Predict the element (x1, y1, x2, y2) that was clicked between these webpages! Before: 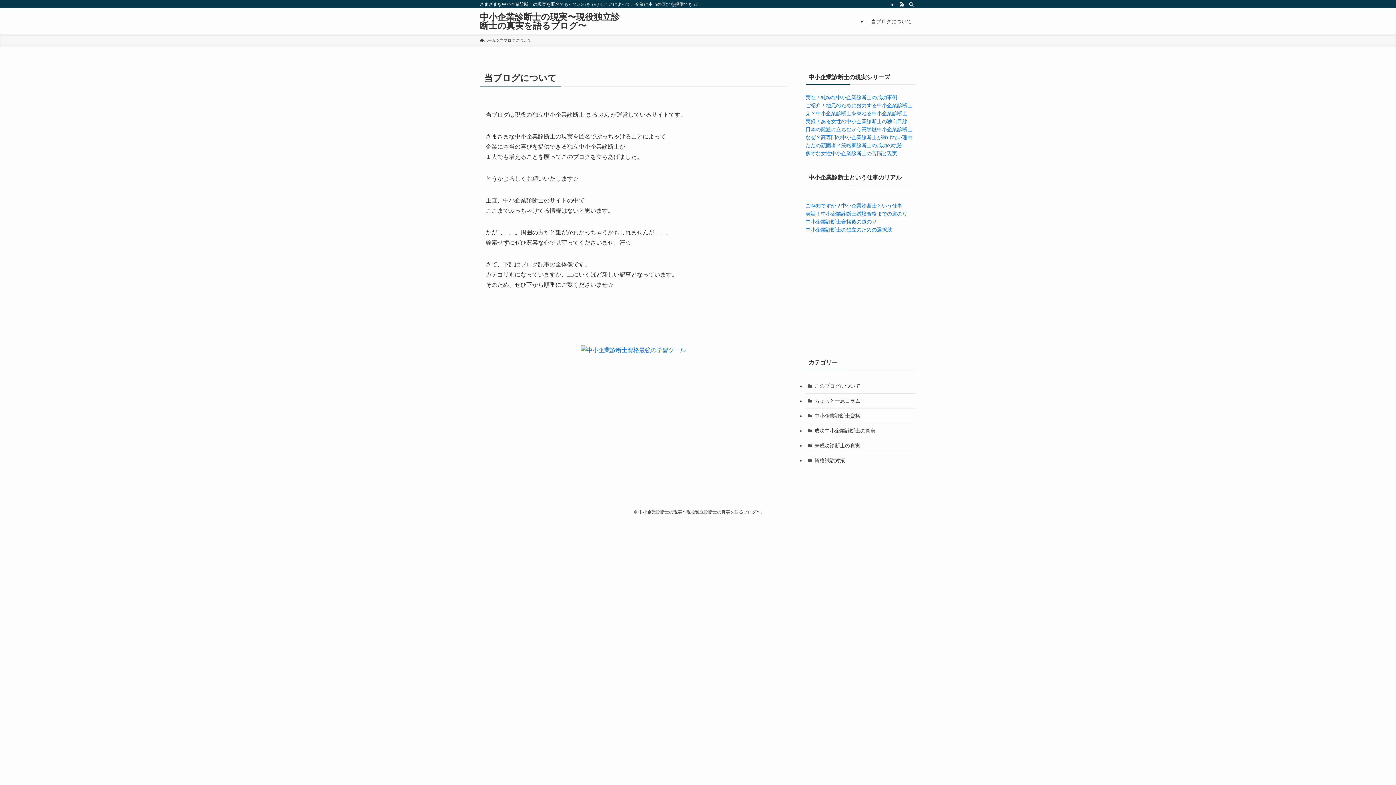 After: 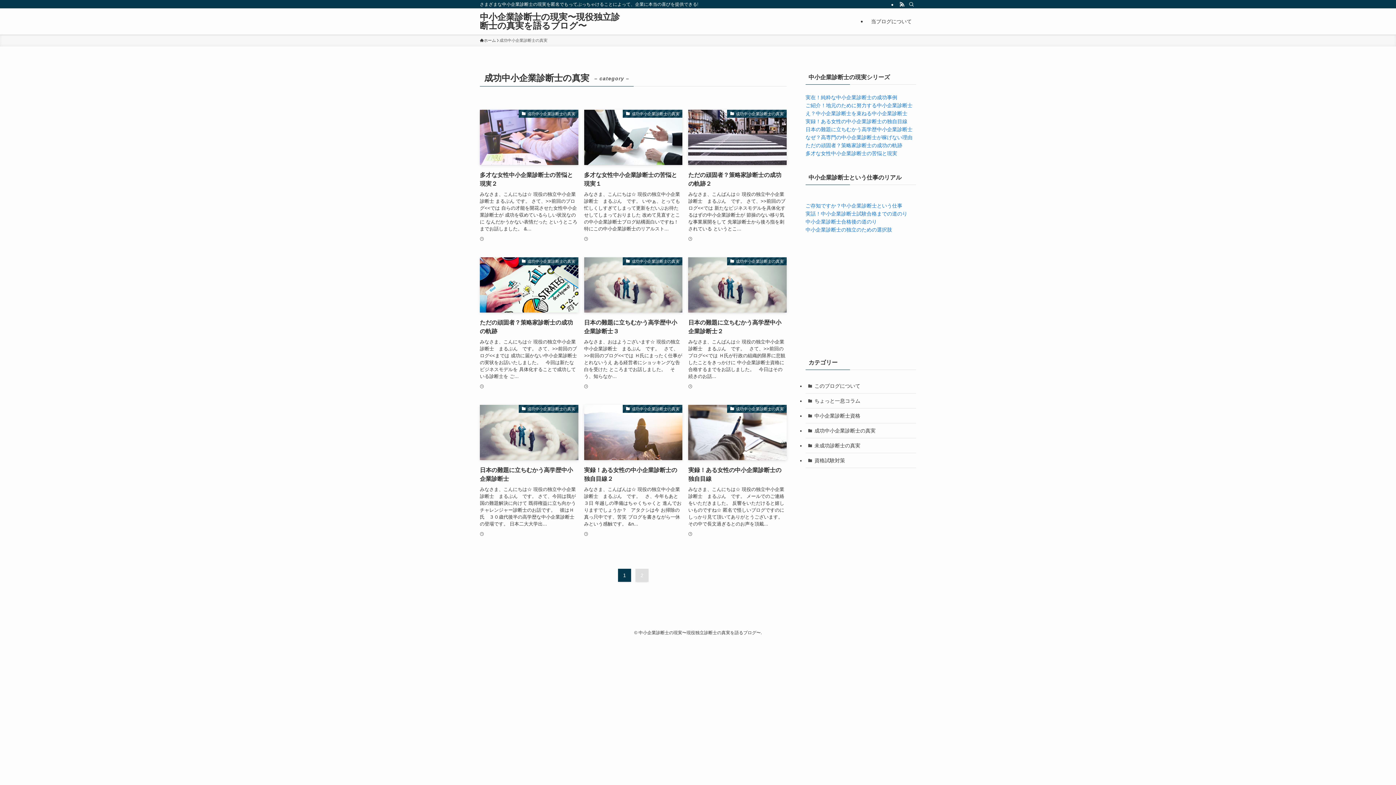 Action: bbox: (805, 423, 916, 438) label: 成功中小企業診断士の真実